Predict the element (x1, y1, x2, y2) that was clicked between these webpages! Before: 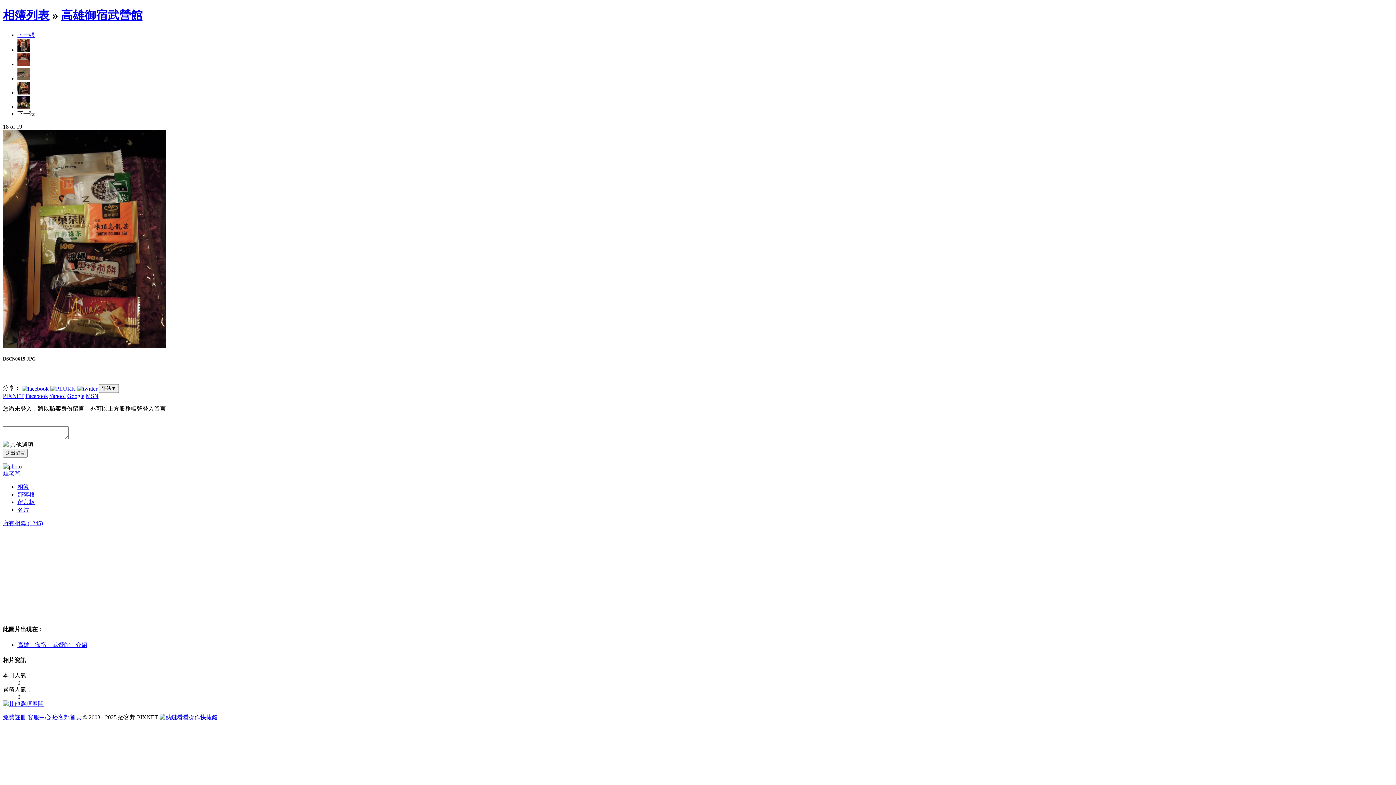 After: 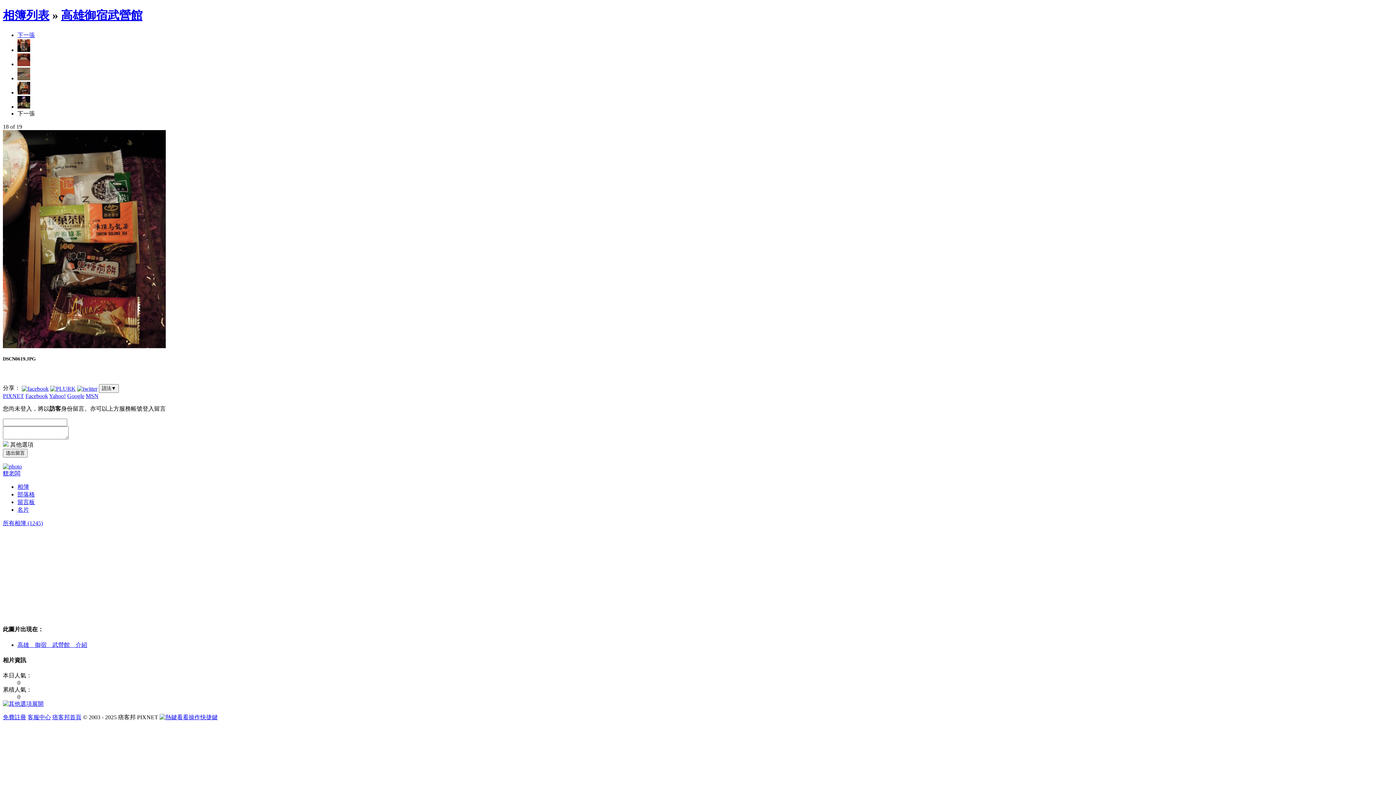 Action: bbox: (85, 393, 98, 399) label: MSN